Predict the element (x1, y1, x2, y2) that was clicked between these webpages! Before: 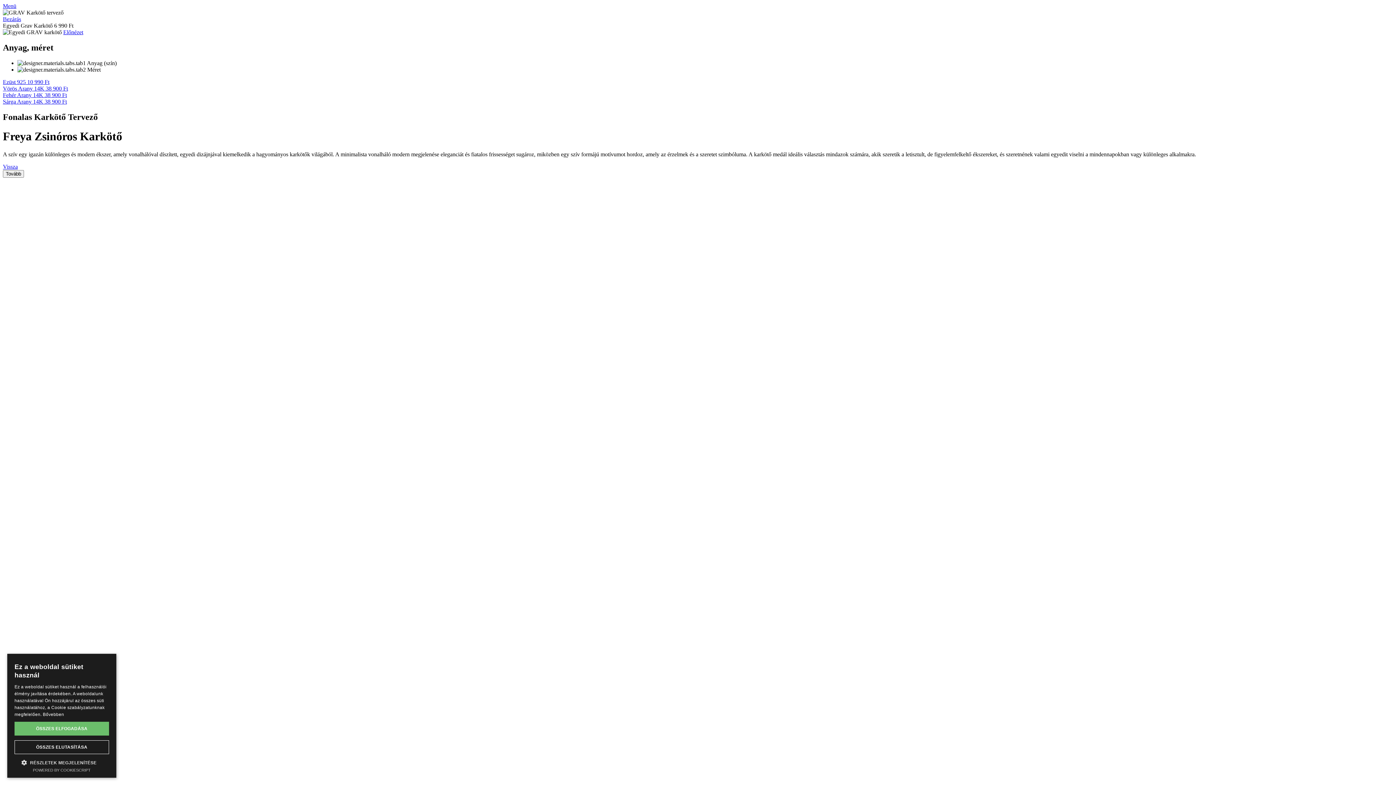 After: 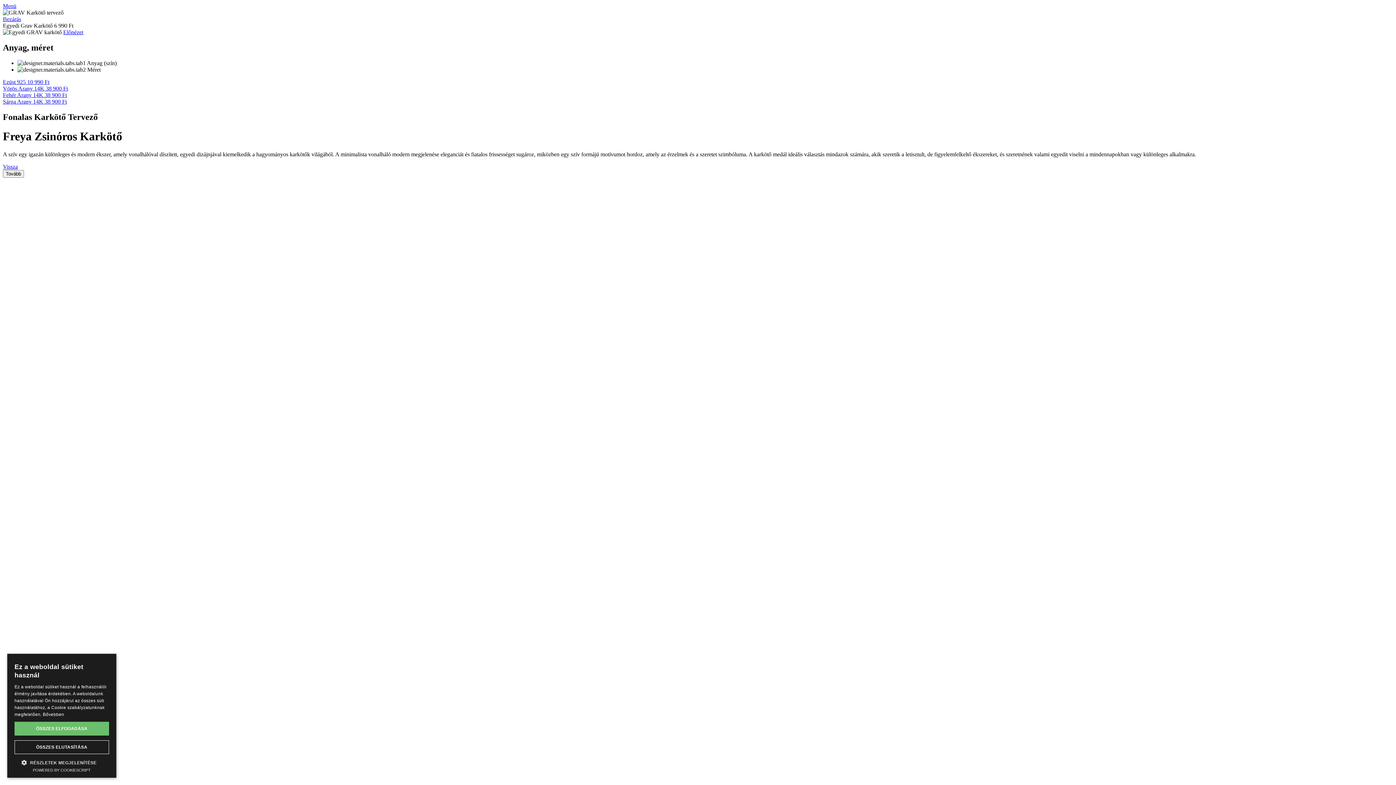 Action: bbox: (32, 768, 90, 772) label: Powered by CookieScript, opens a new window